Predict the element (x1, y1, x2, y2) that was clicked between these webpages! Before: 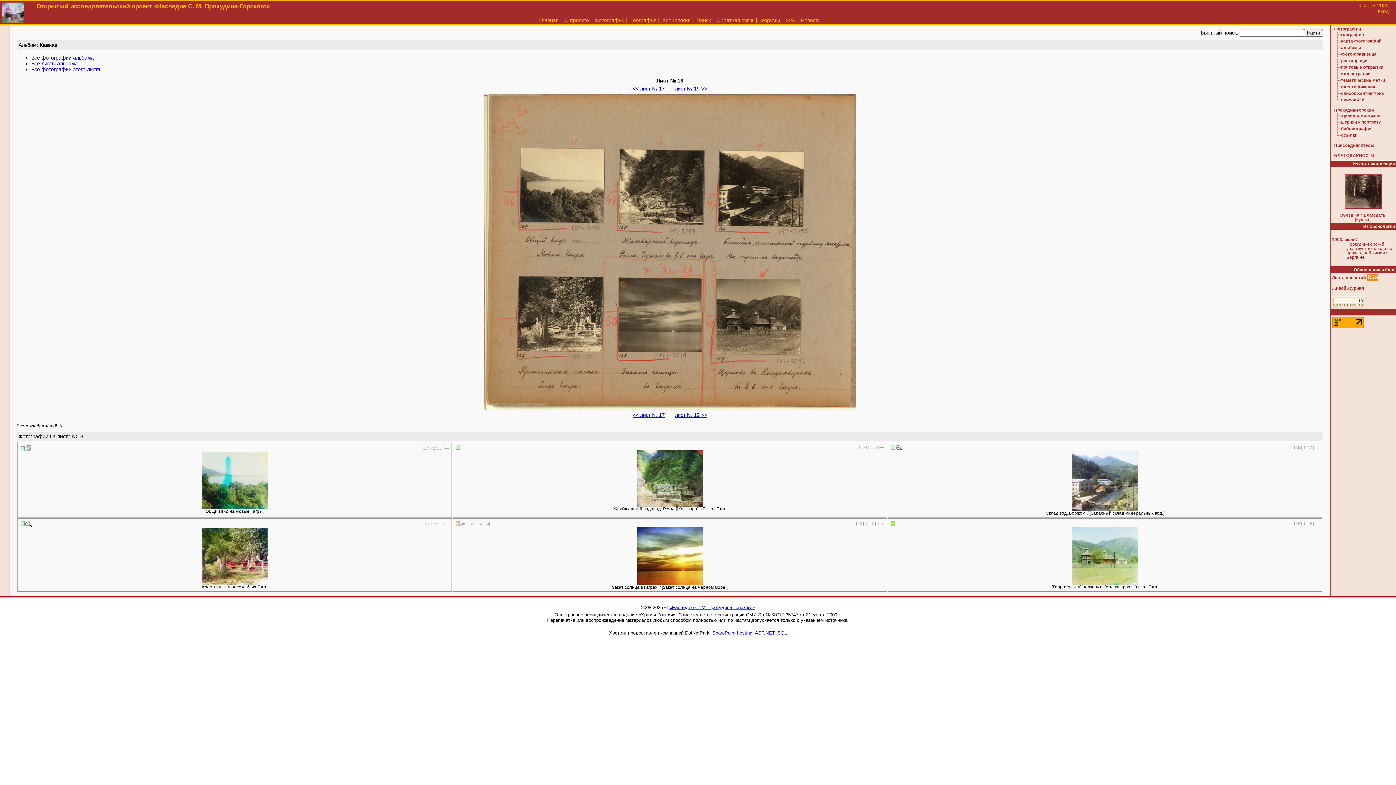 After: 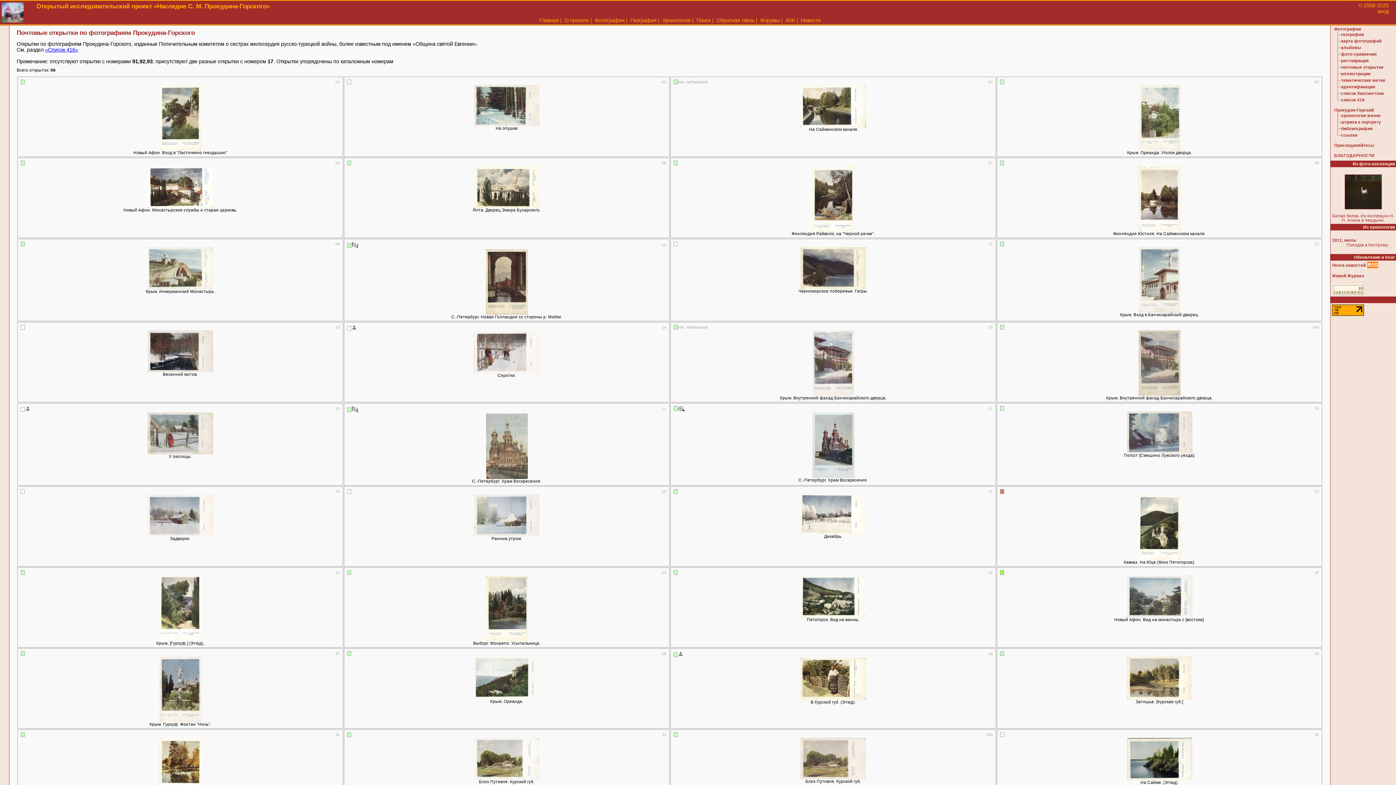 Action: bbox: (1341, 65, 1383, 69) label: почтовые открытки